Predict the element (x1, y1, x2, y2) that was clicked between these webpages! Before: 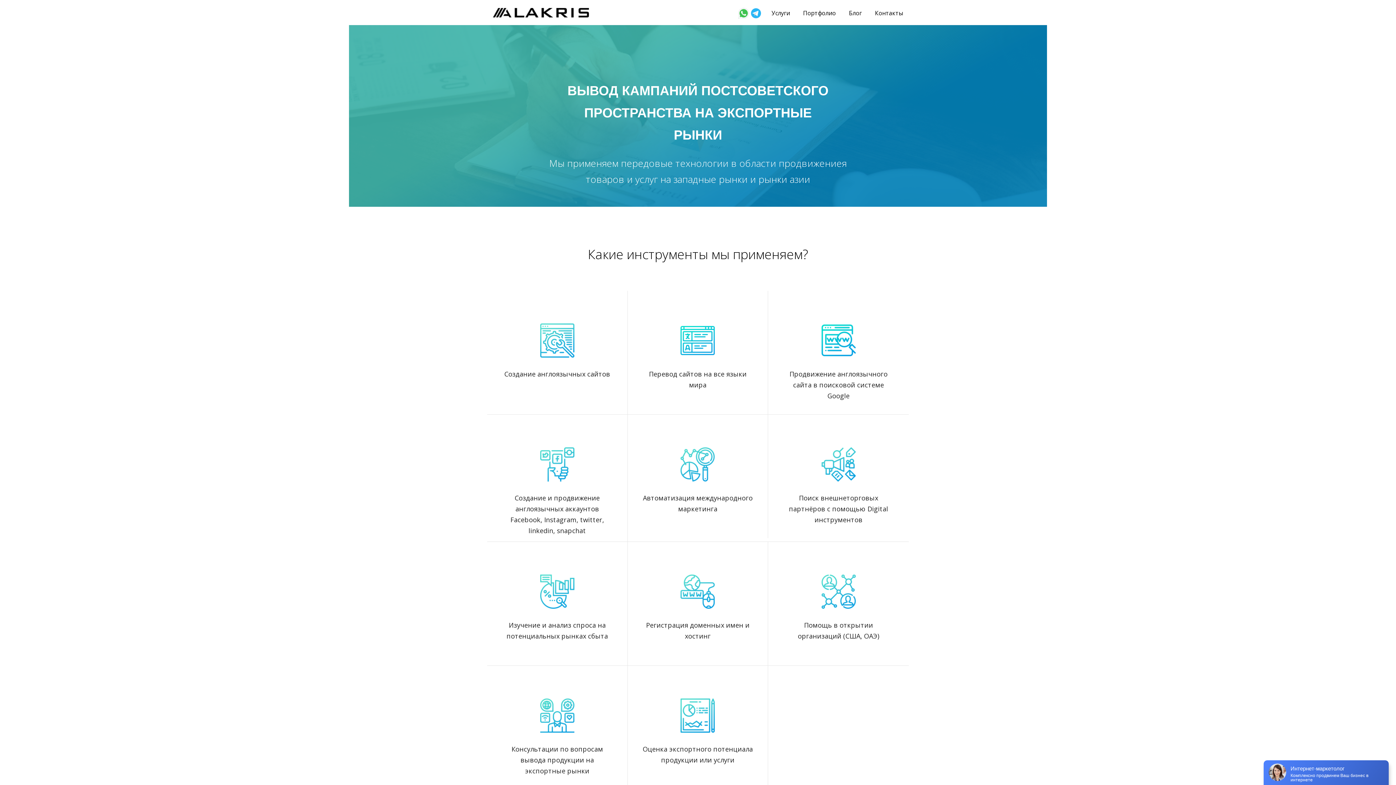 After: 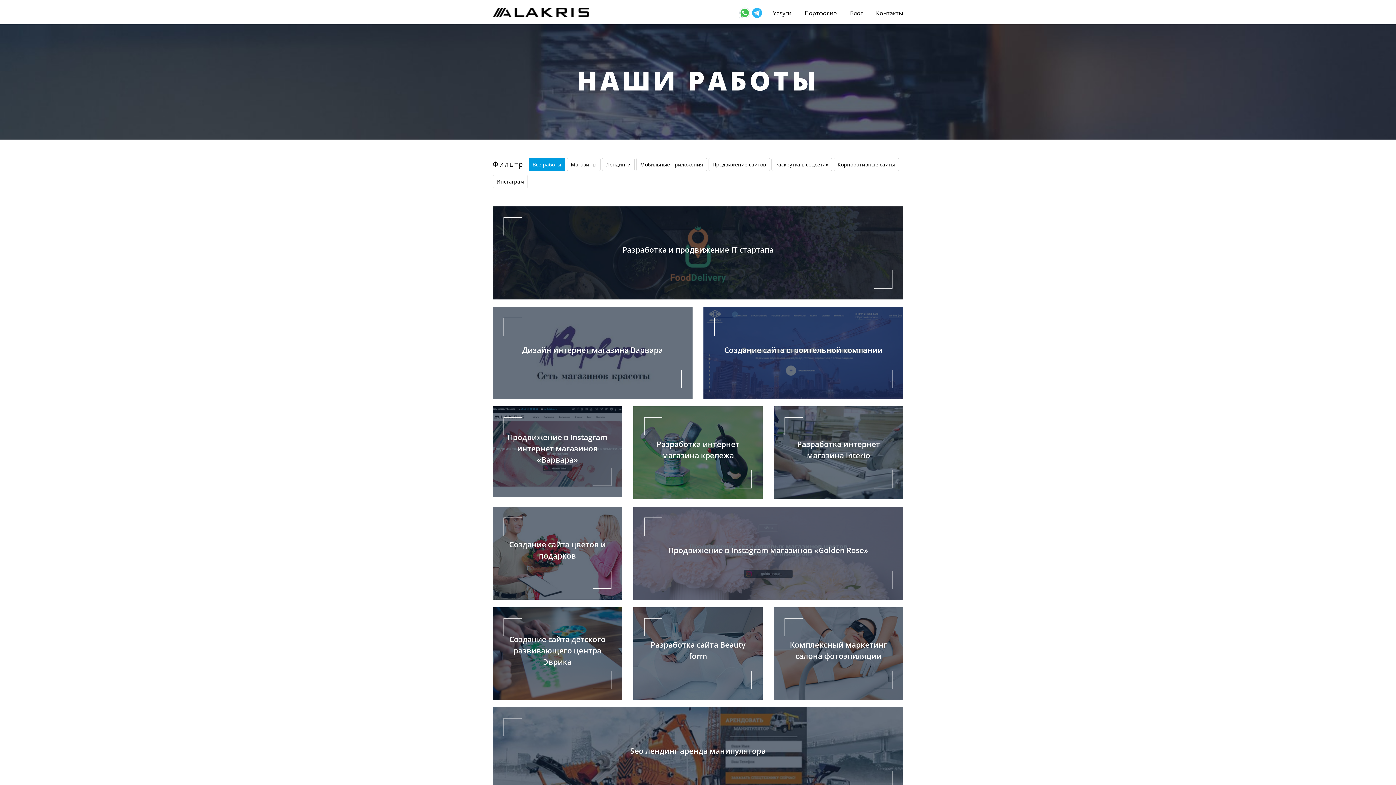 Action: label: Портфолио bbox: (803, 8, 836, 18)